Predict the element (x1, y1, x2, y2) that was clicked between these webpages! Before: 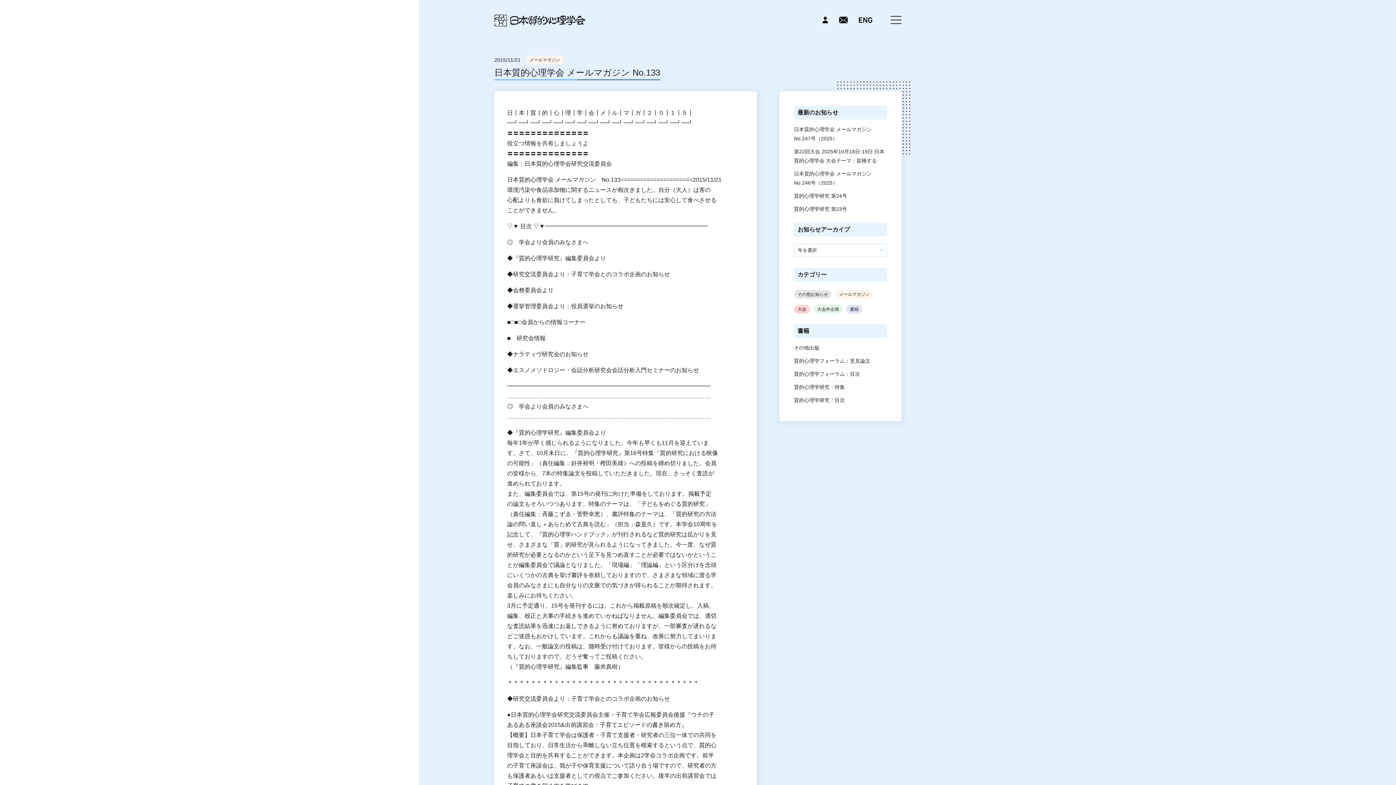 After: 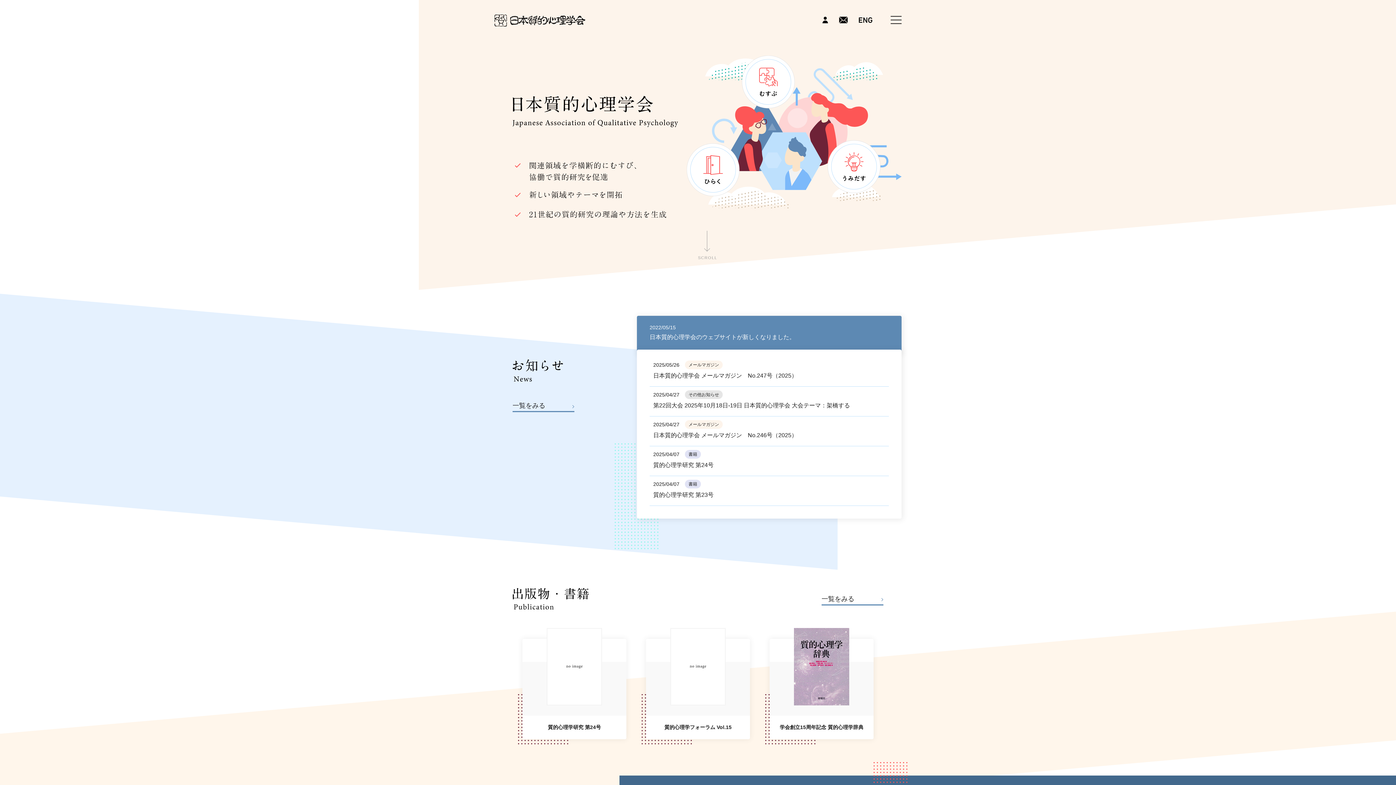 Action: bbox: (494, 14, 585, 26) label: 日本質的心理学会